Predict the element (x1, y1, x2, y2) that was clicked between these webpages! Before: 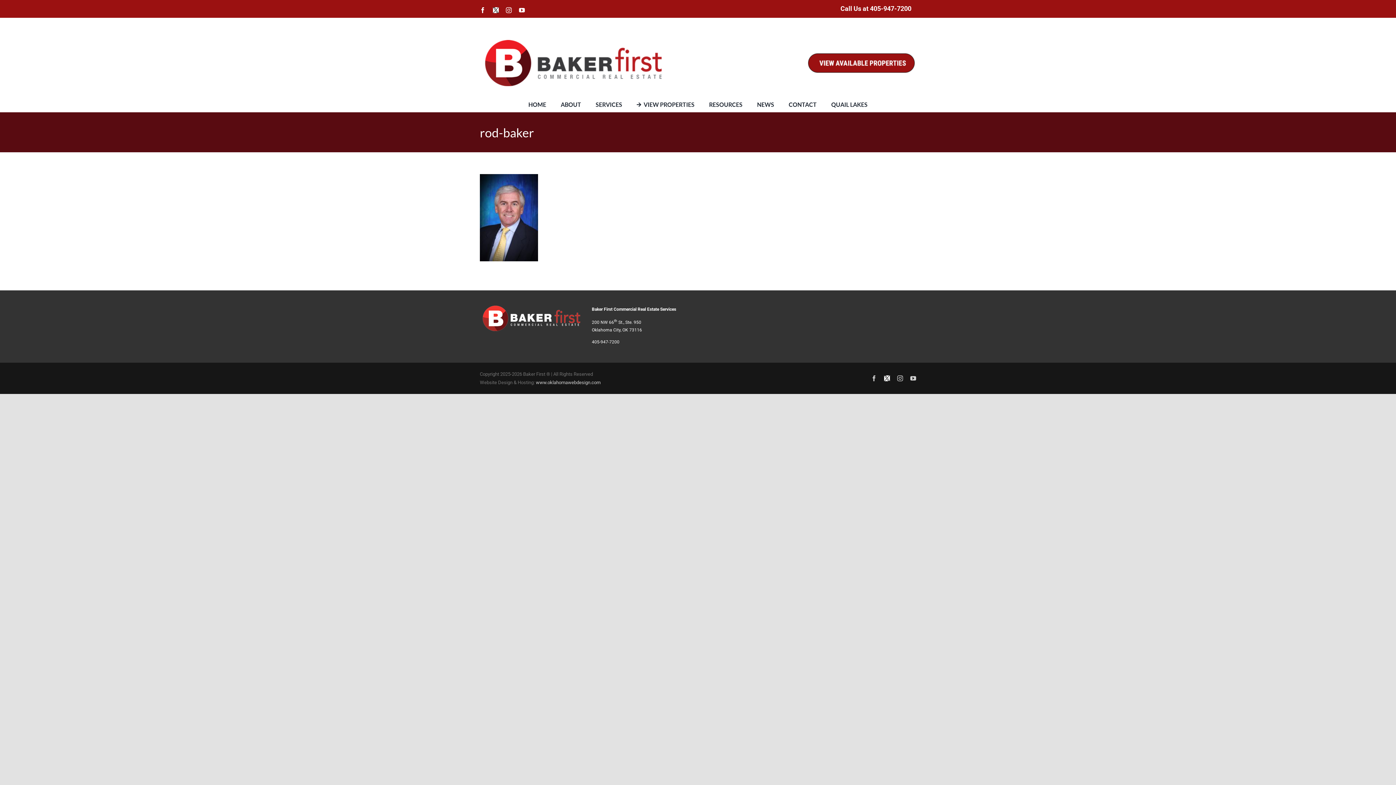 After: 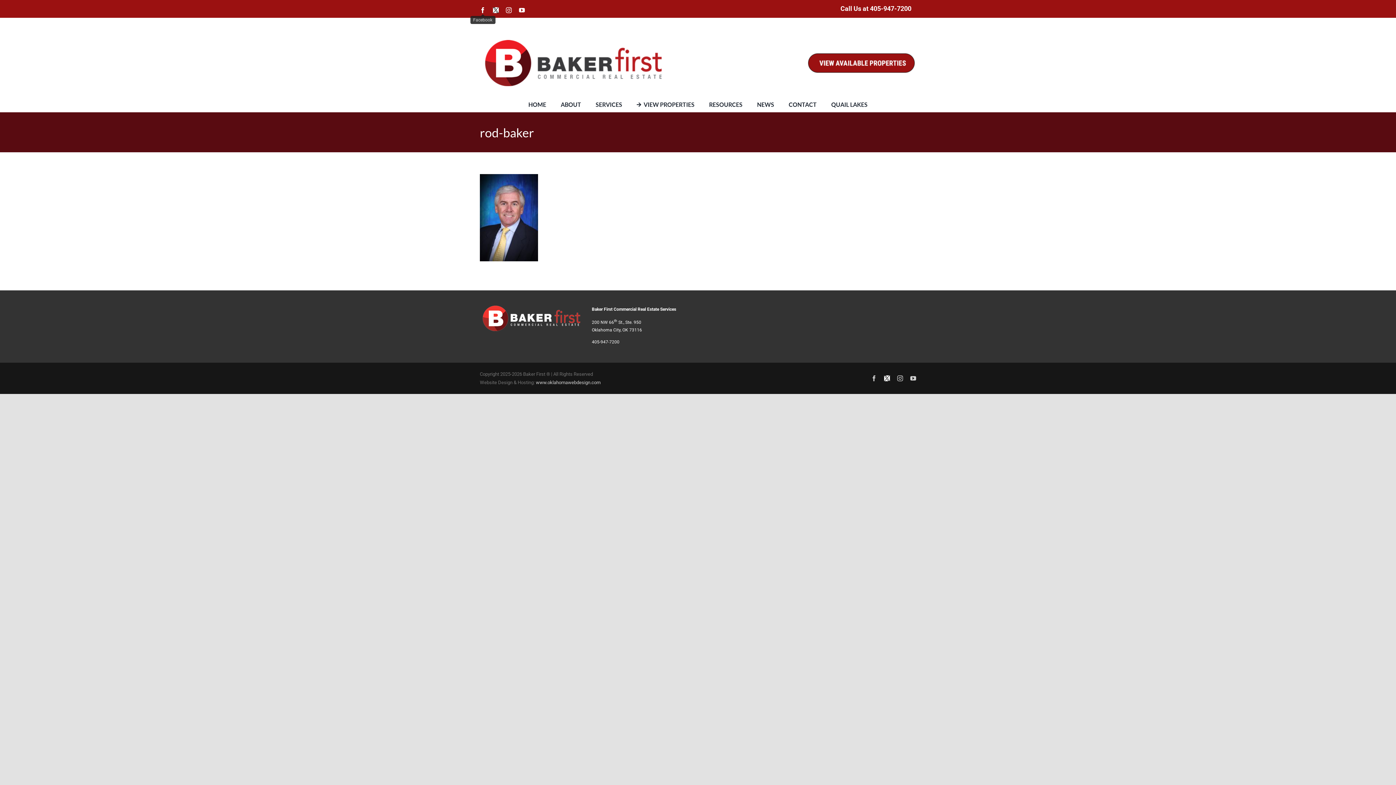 Action: label: Facebook bbox: (480, 7, 485, 13)